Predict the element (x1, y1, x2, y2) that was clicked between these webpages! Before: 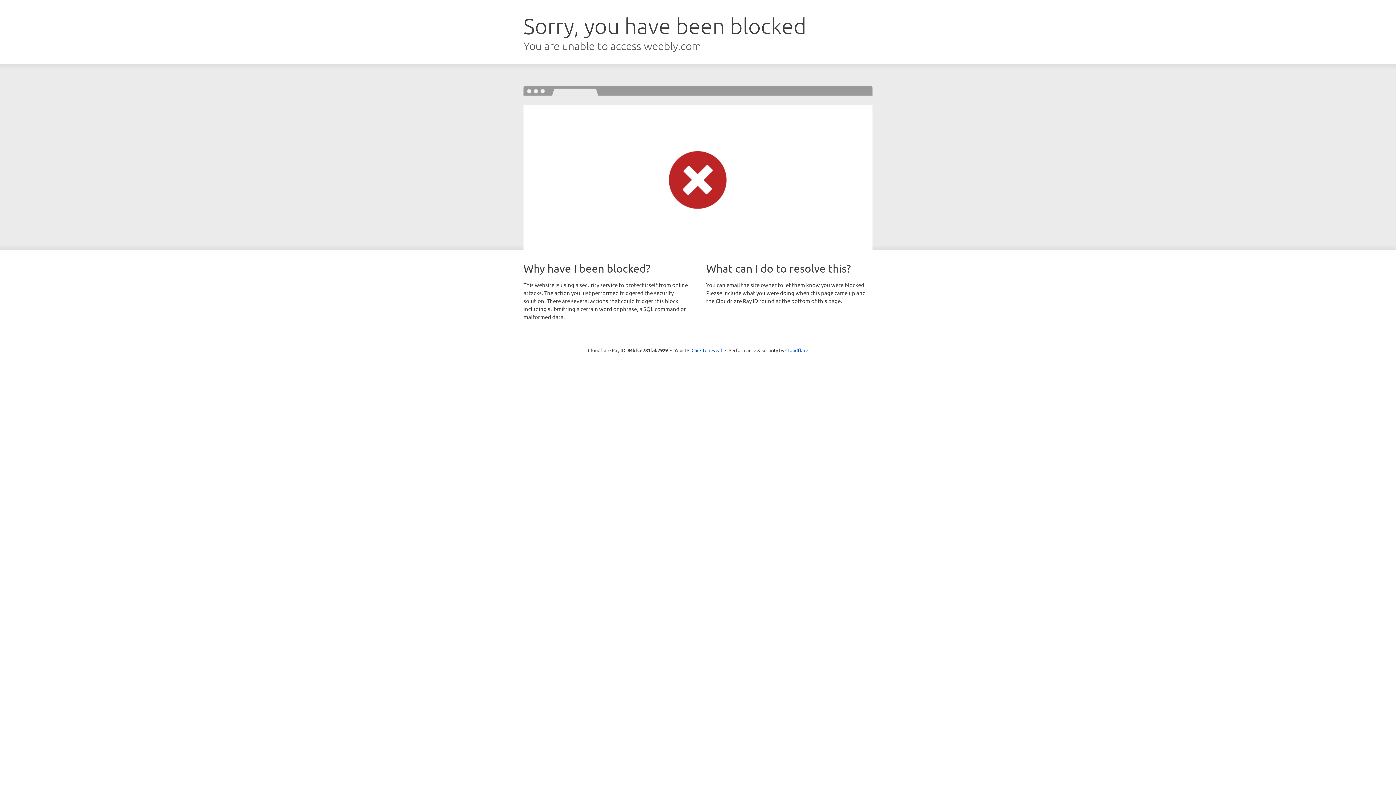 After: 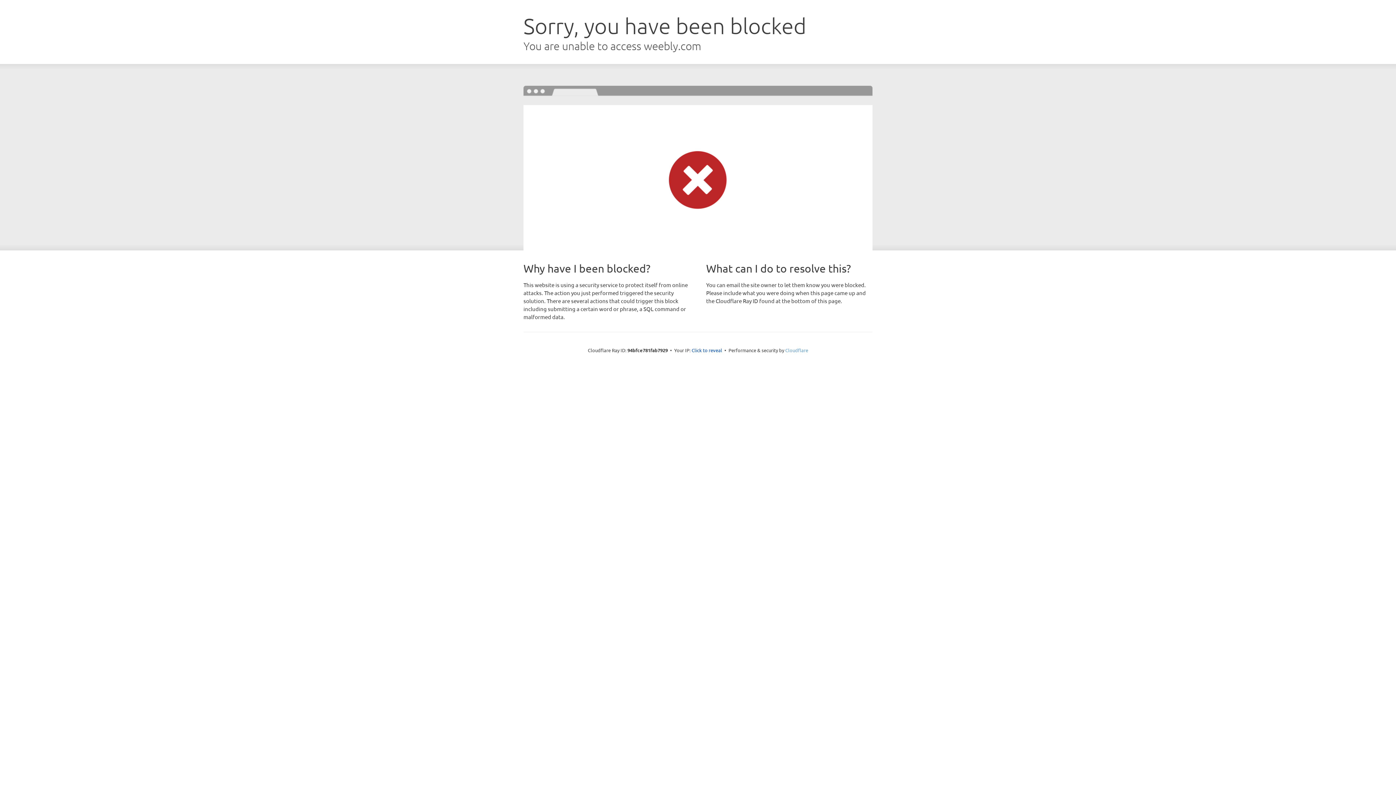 Action: label: Cloudflare bbox: (785, 347, 808, 353)